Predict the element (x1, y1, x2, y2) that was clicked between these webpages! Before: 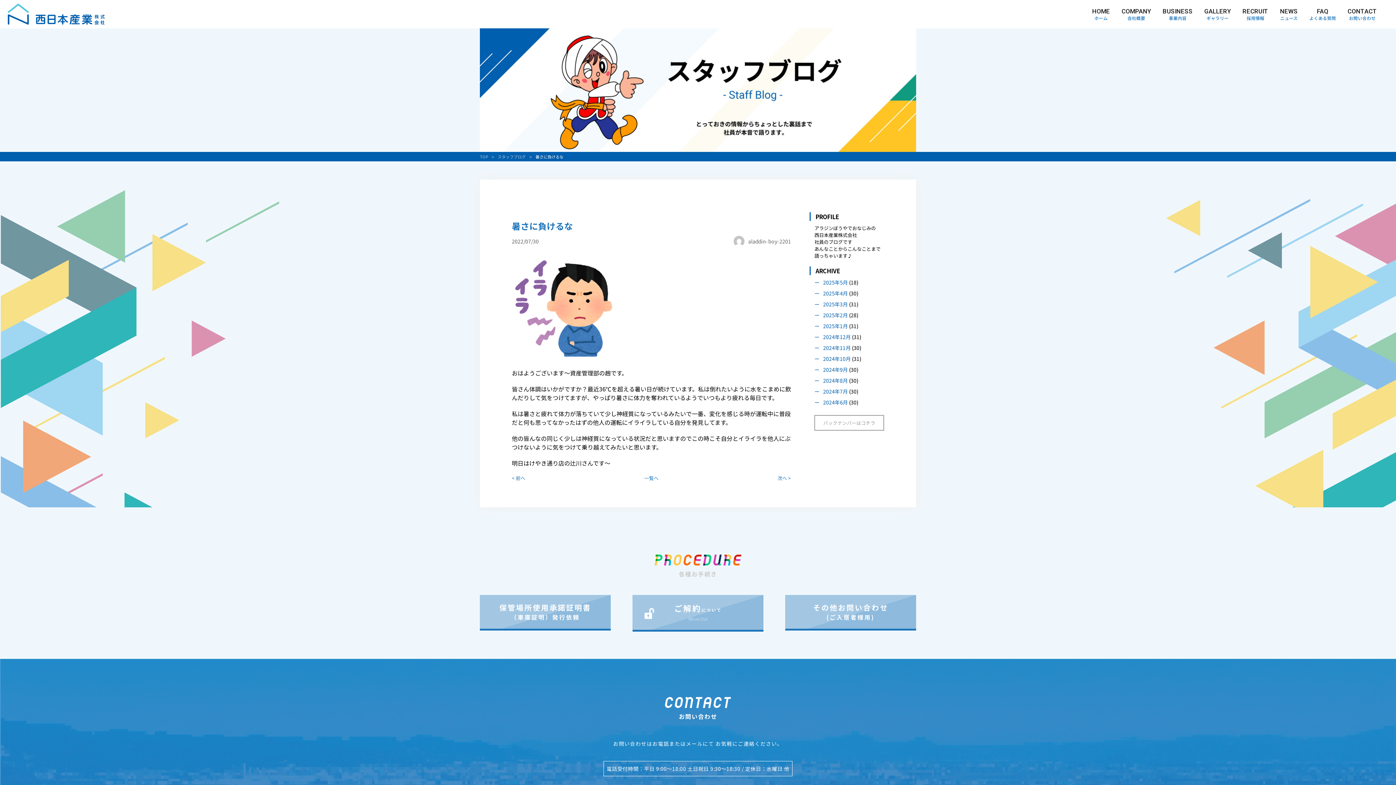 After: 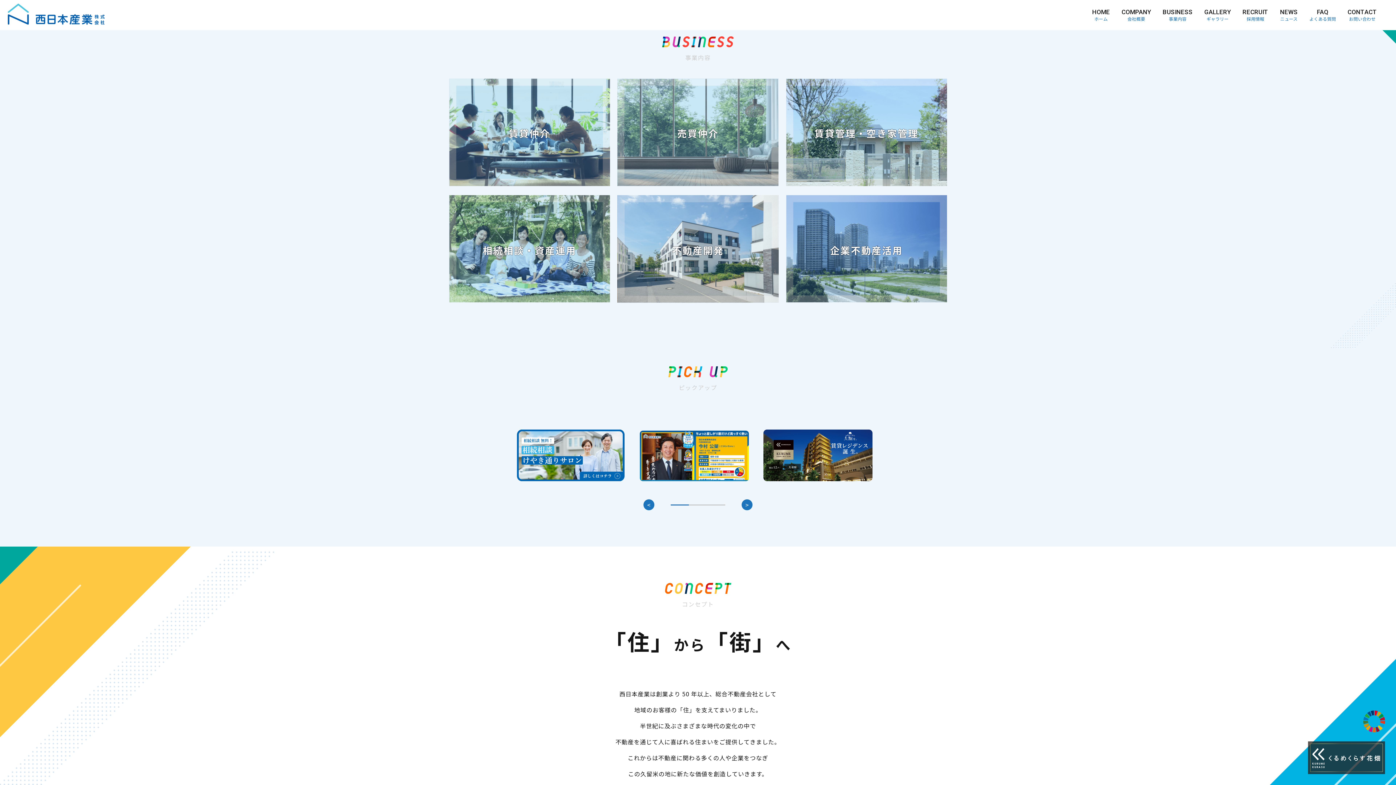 Action: bbox: (7, 3, 283, 24)